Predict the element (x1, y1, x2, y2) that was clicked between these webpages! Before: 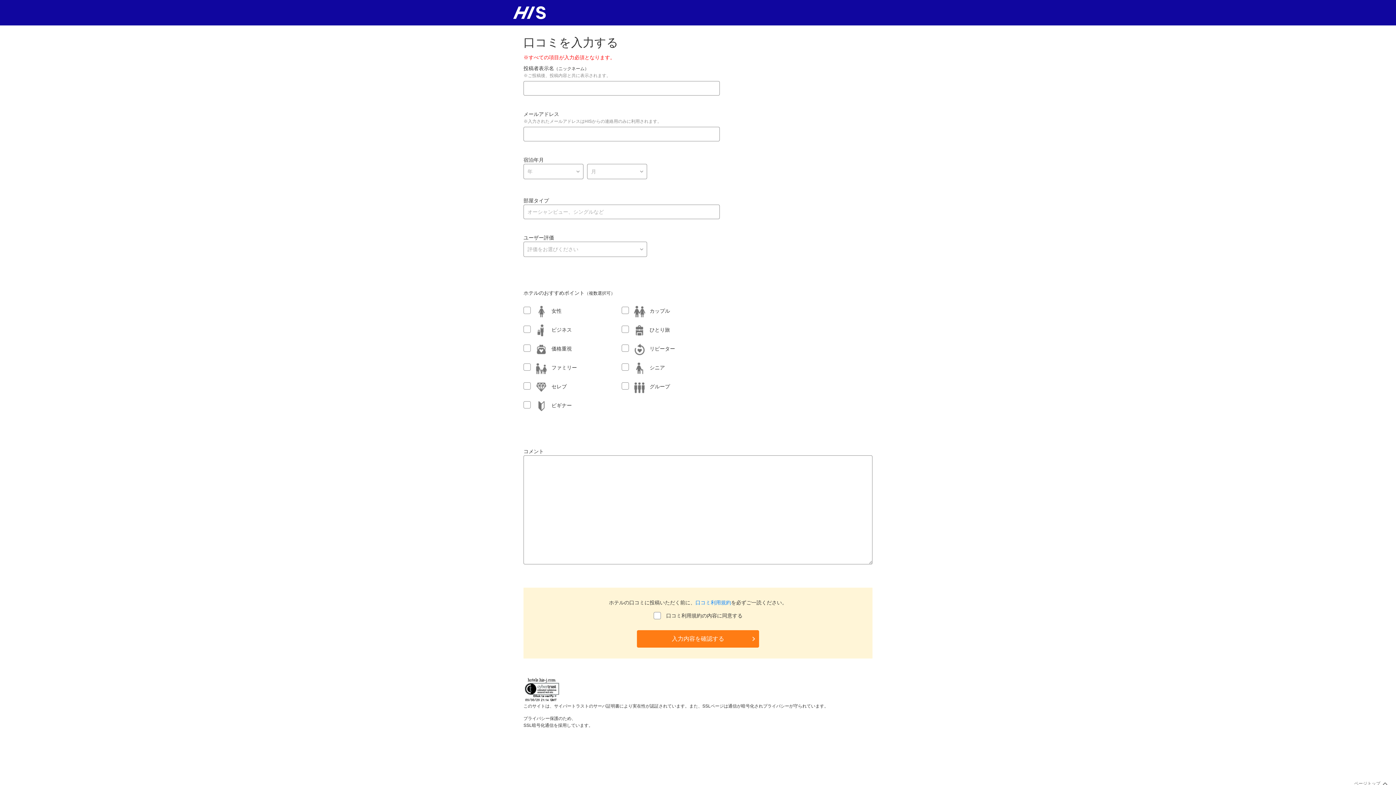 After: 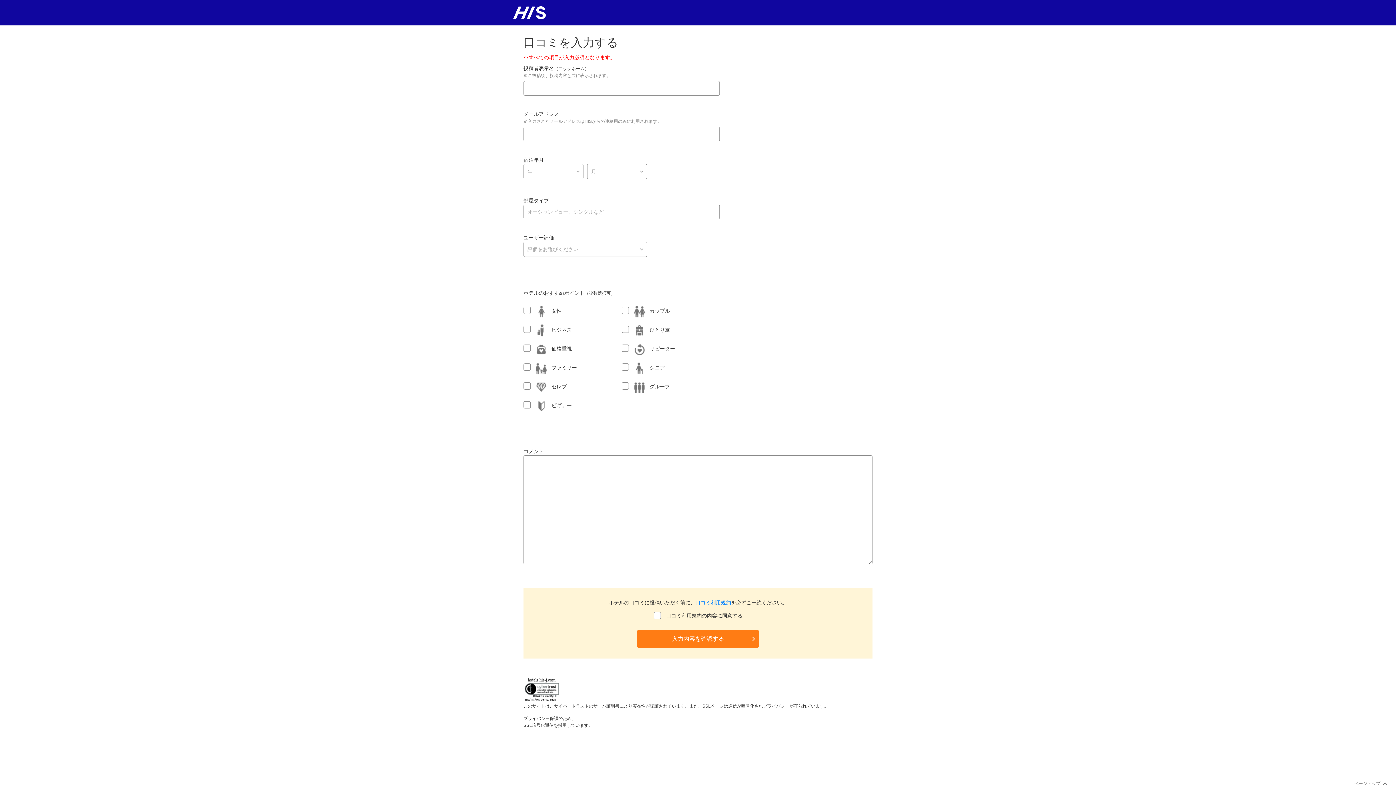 Action: bbox: (1354, 781, 1387, 786) label: ページトップ